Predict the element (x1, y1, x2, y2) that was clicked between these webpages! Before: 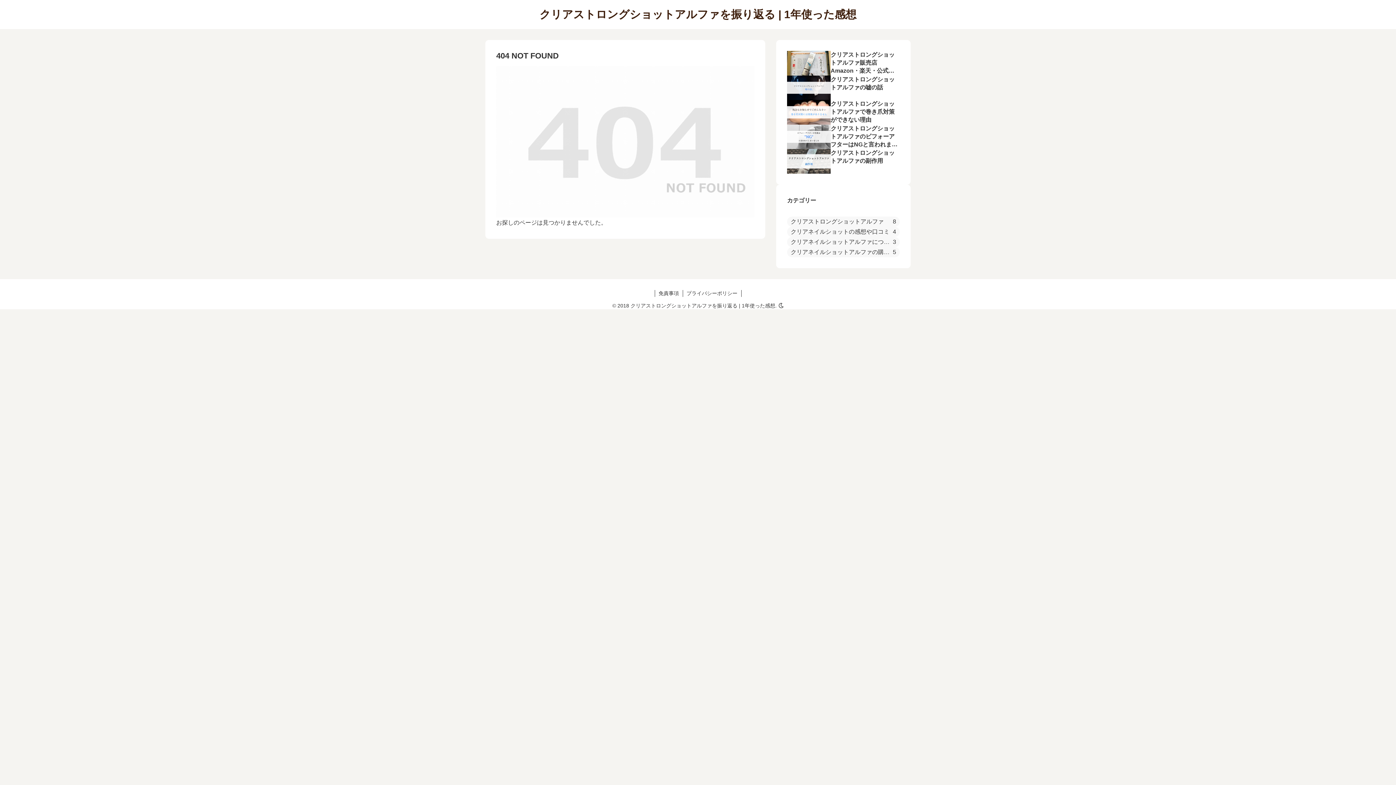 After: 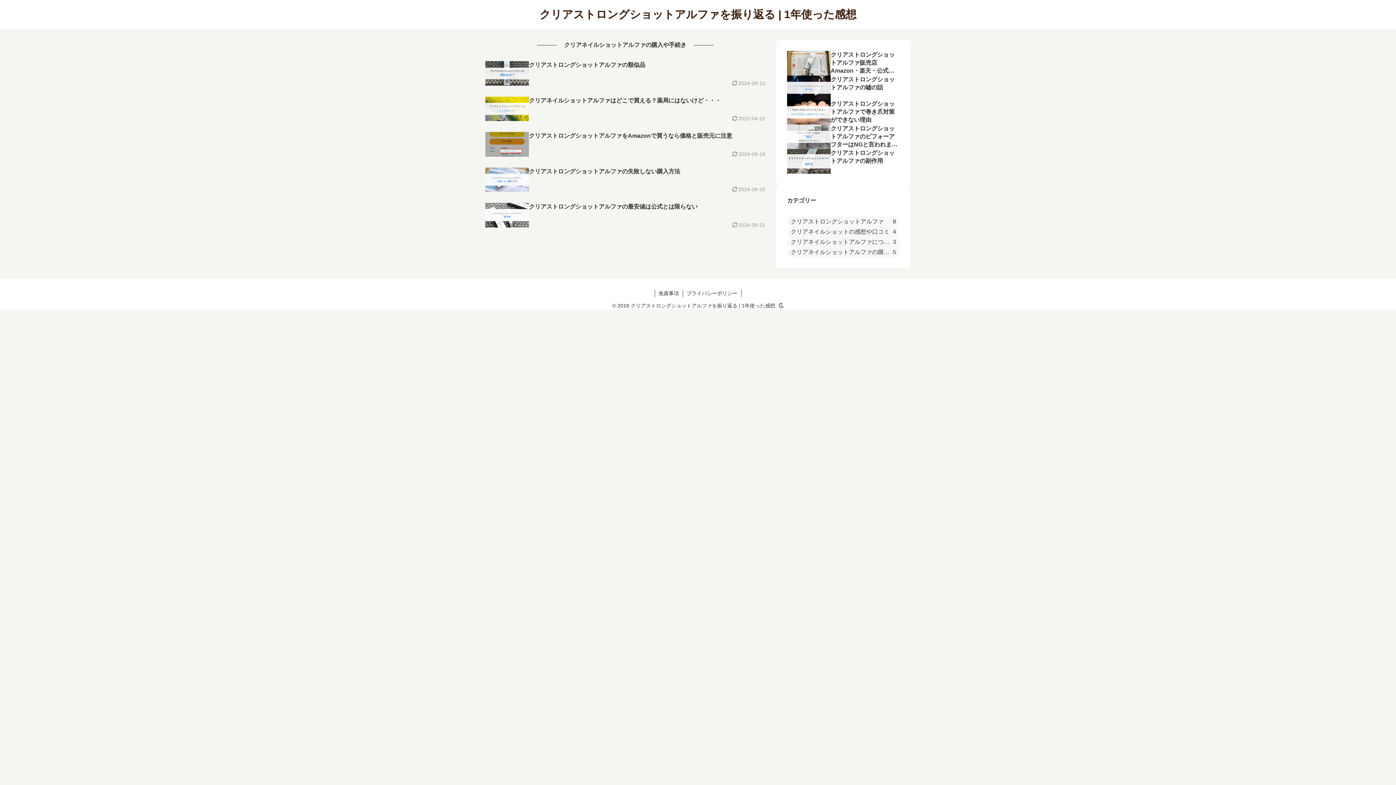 Action: label: クリアネイルショットアルファの購入や手続き
5 bbox: (787, 247, 900, 257)